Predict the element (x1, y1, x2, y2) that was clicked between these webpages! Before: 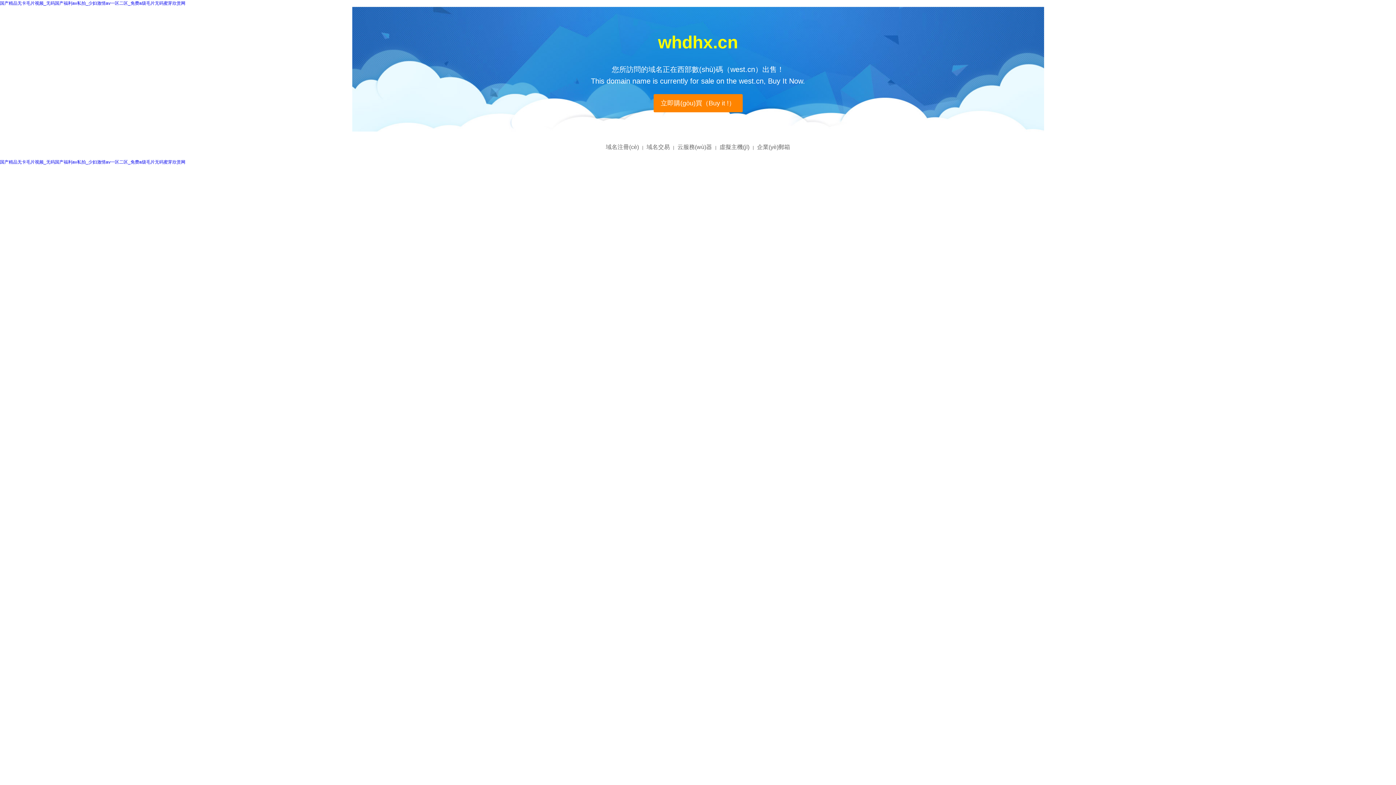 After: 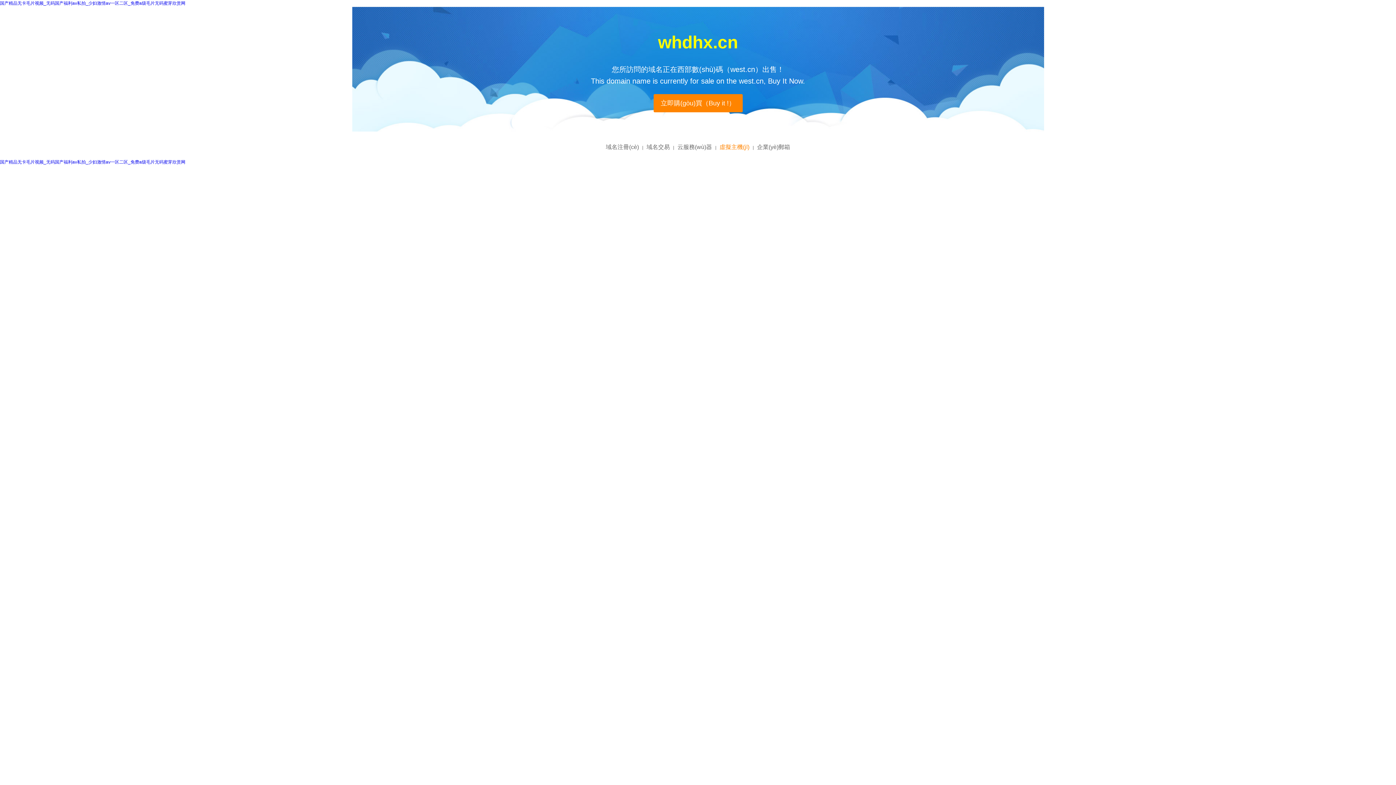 Action: bbox: (719, 144, 749, 150) label: 虛擬主機(jī)